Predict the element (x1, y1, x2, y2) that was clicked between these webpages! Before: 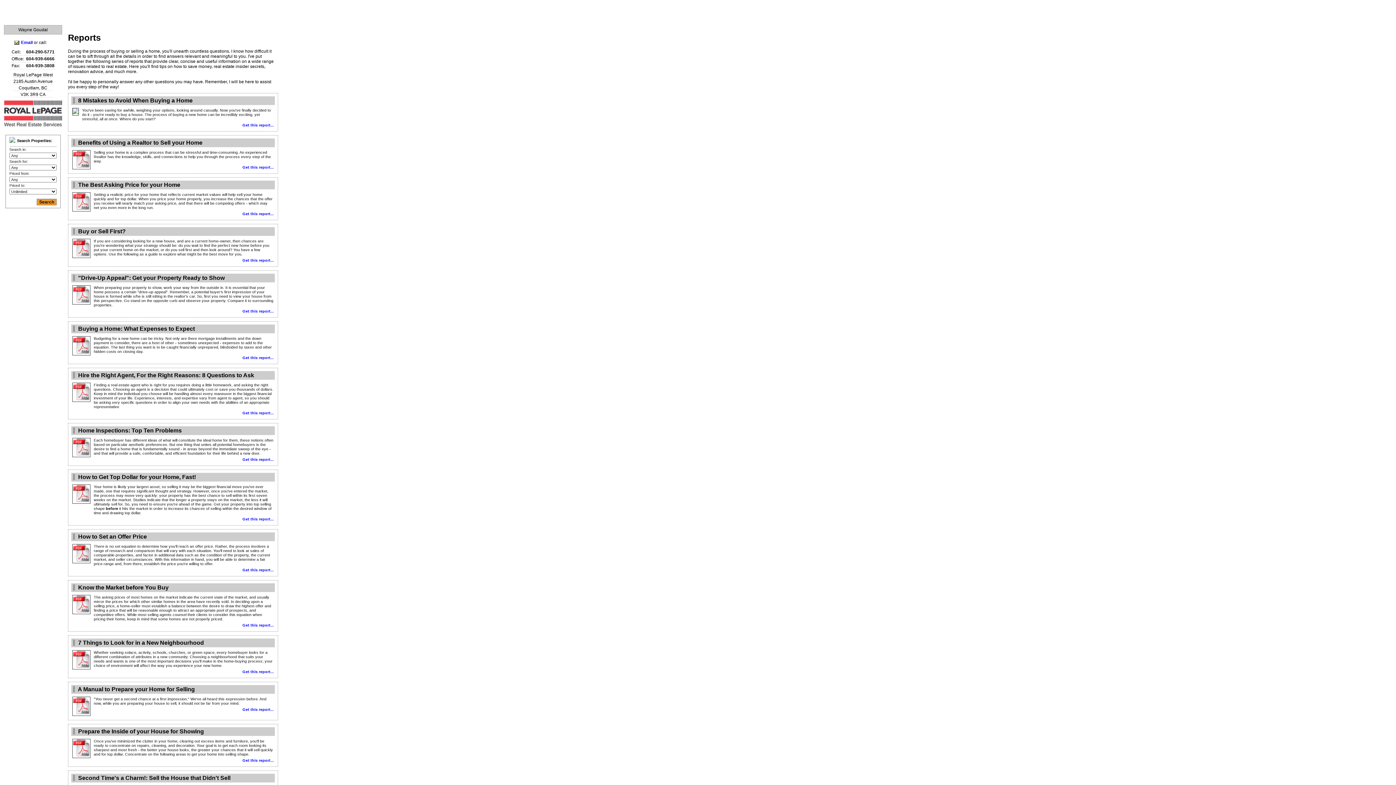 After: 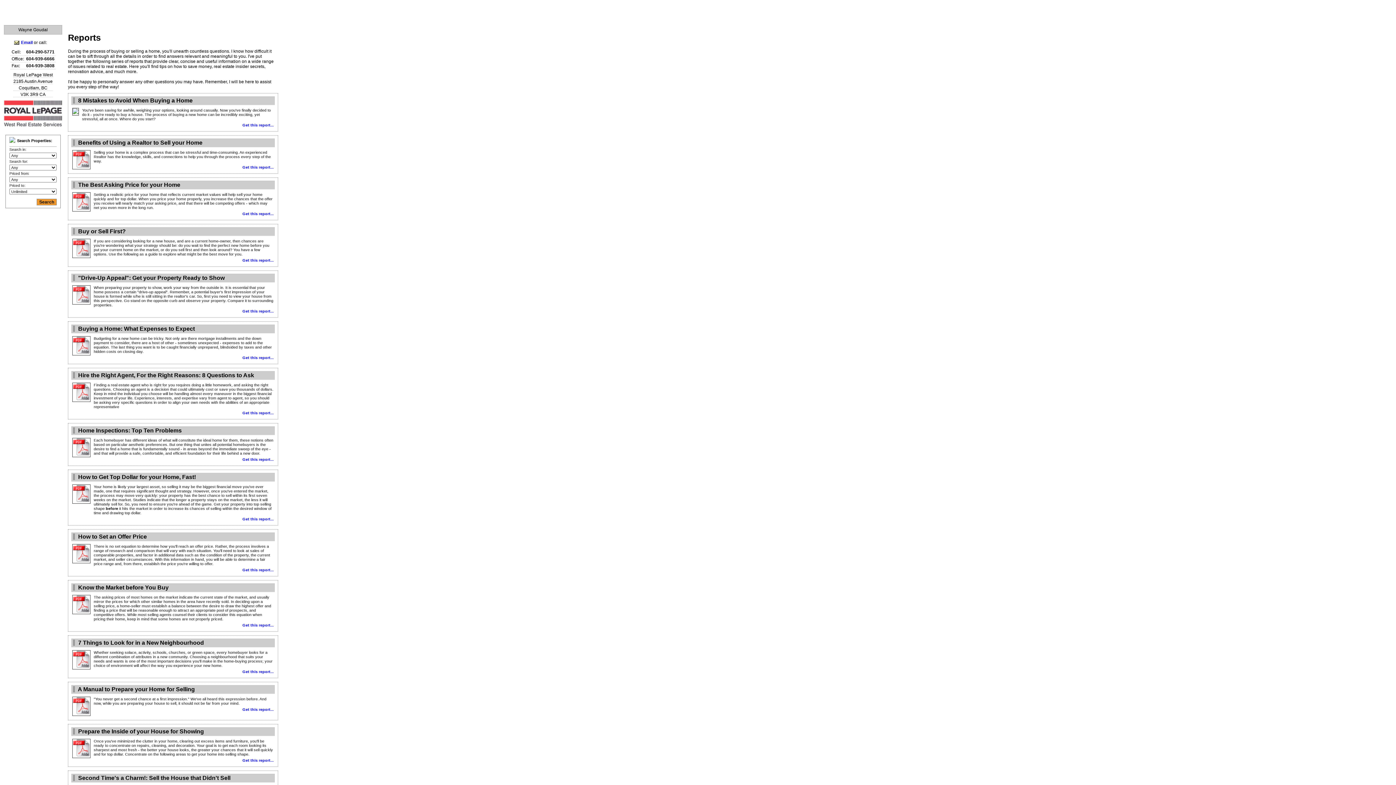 Action: bbox: (72, 739, 90, 758)